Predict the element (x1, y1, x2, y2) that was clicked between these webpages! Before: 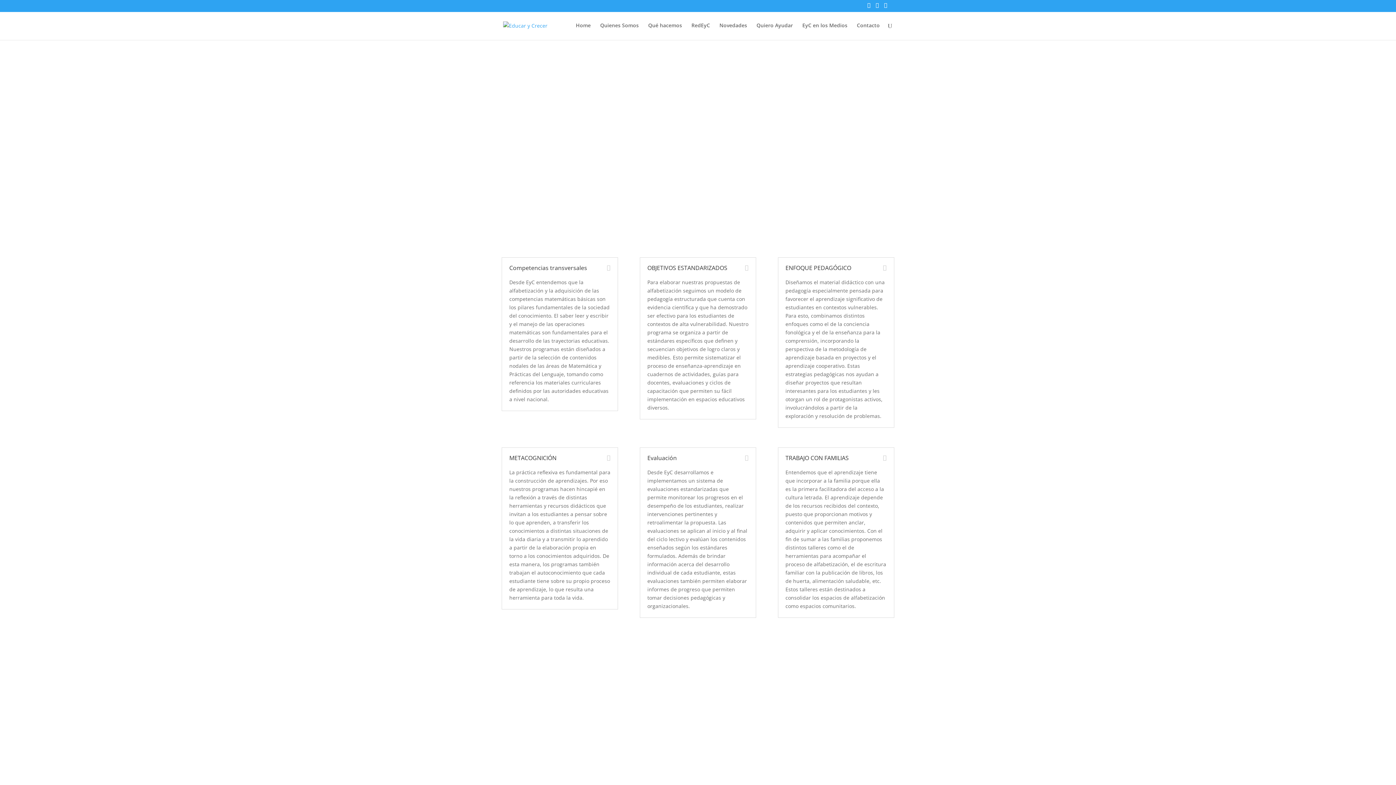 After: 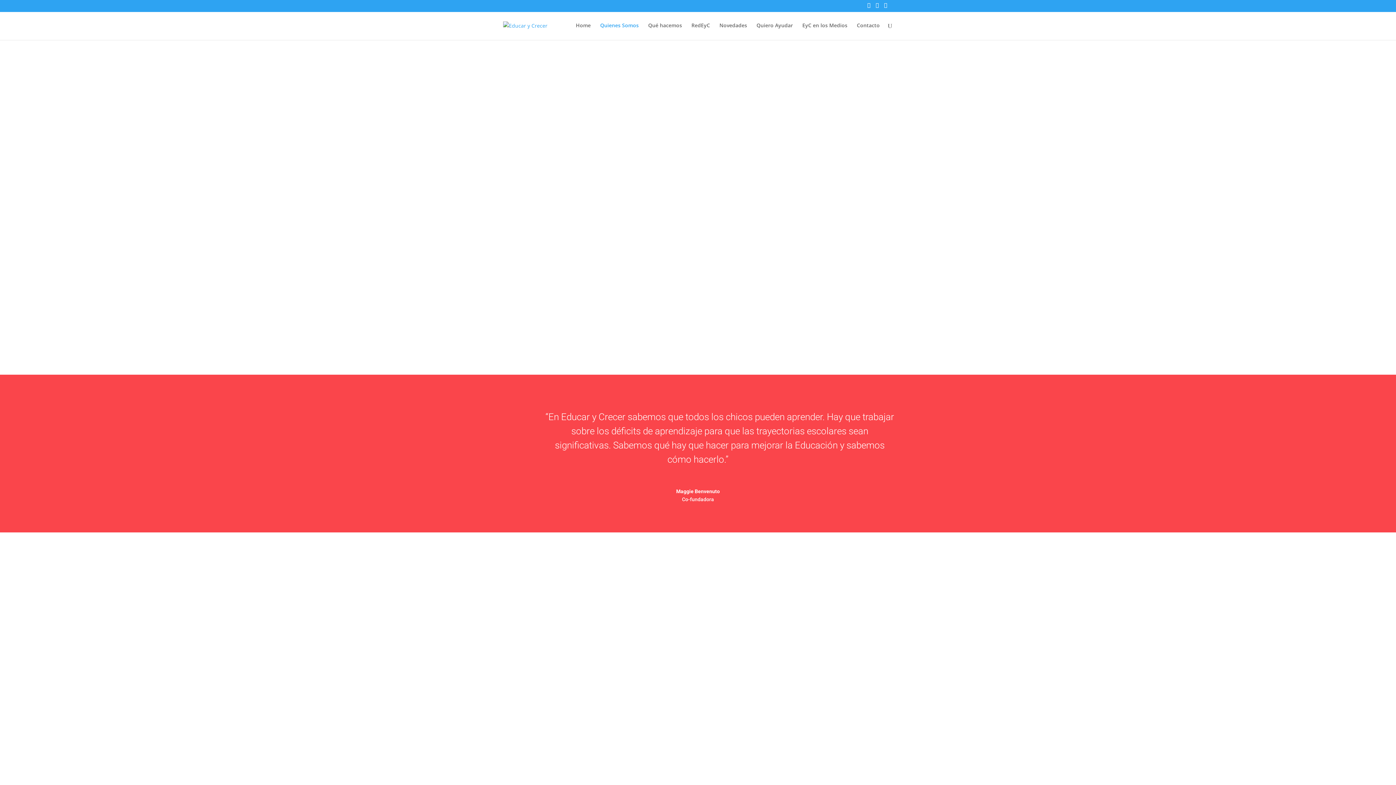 Action: bbox: (600, 22, 638, 40) label: Quienes Somos